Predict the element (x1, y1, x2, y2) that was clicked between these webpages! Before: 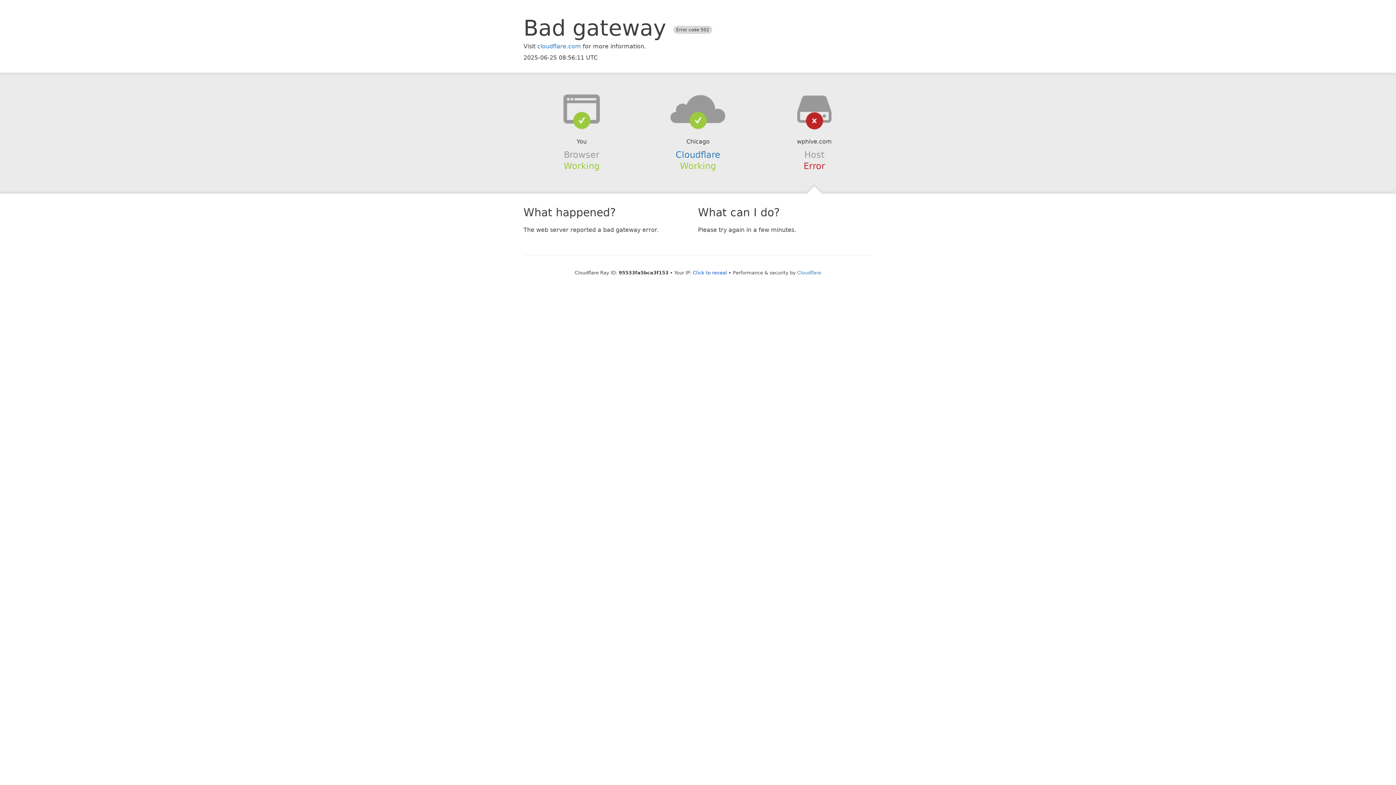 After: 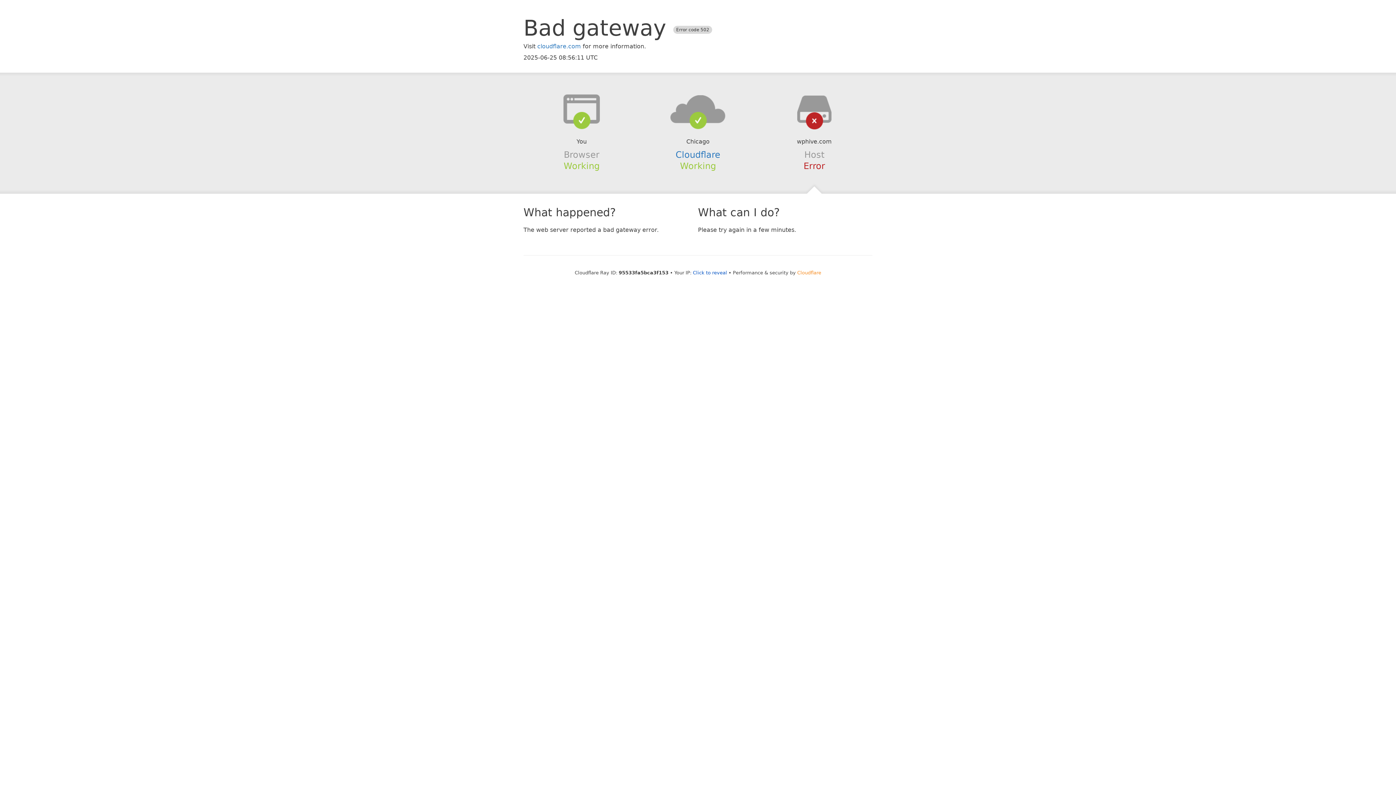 Action: label: Cloudflare bbox: (797, 270, 821, 275)